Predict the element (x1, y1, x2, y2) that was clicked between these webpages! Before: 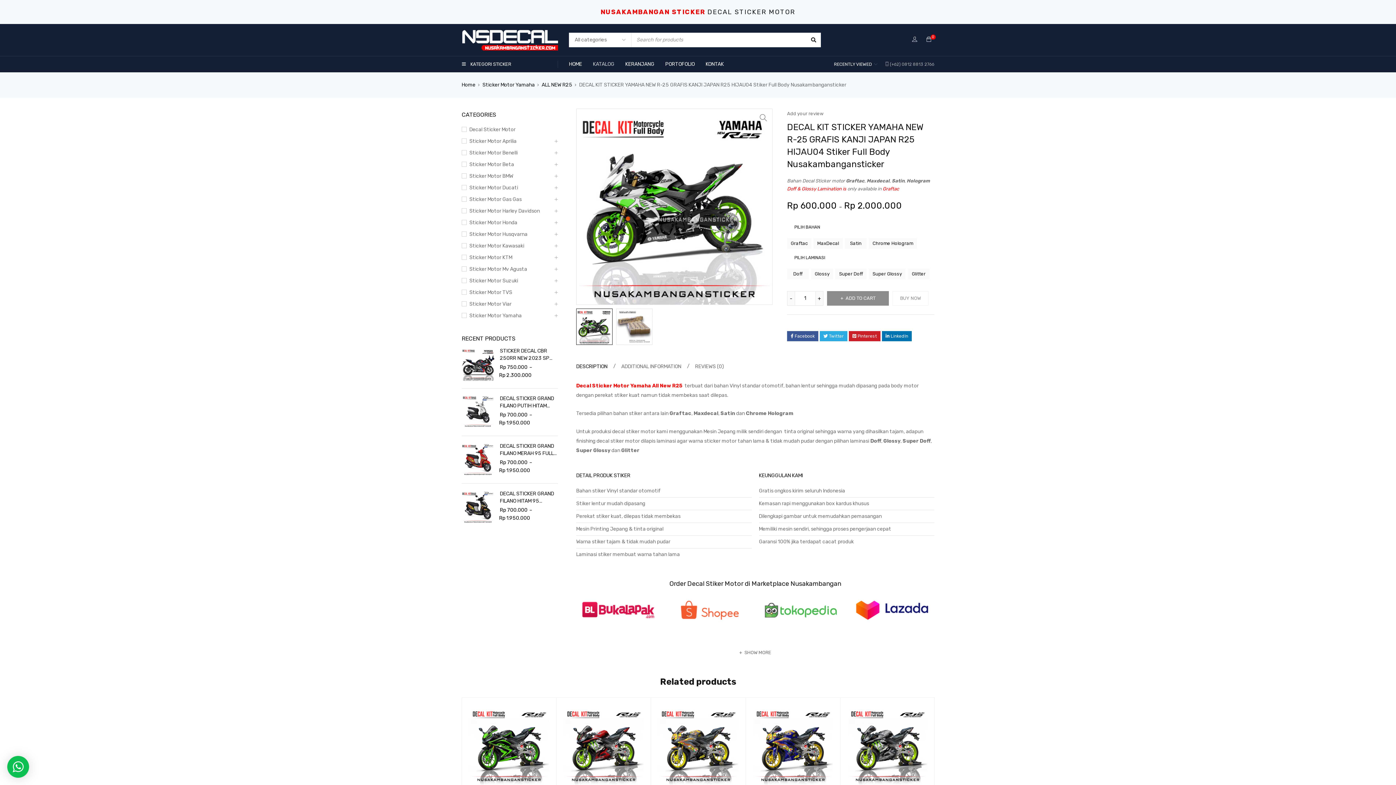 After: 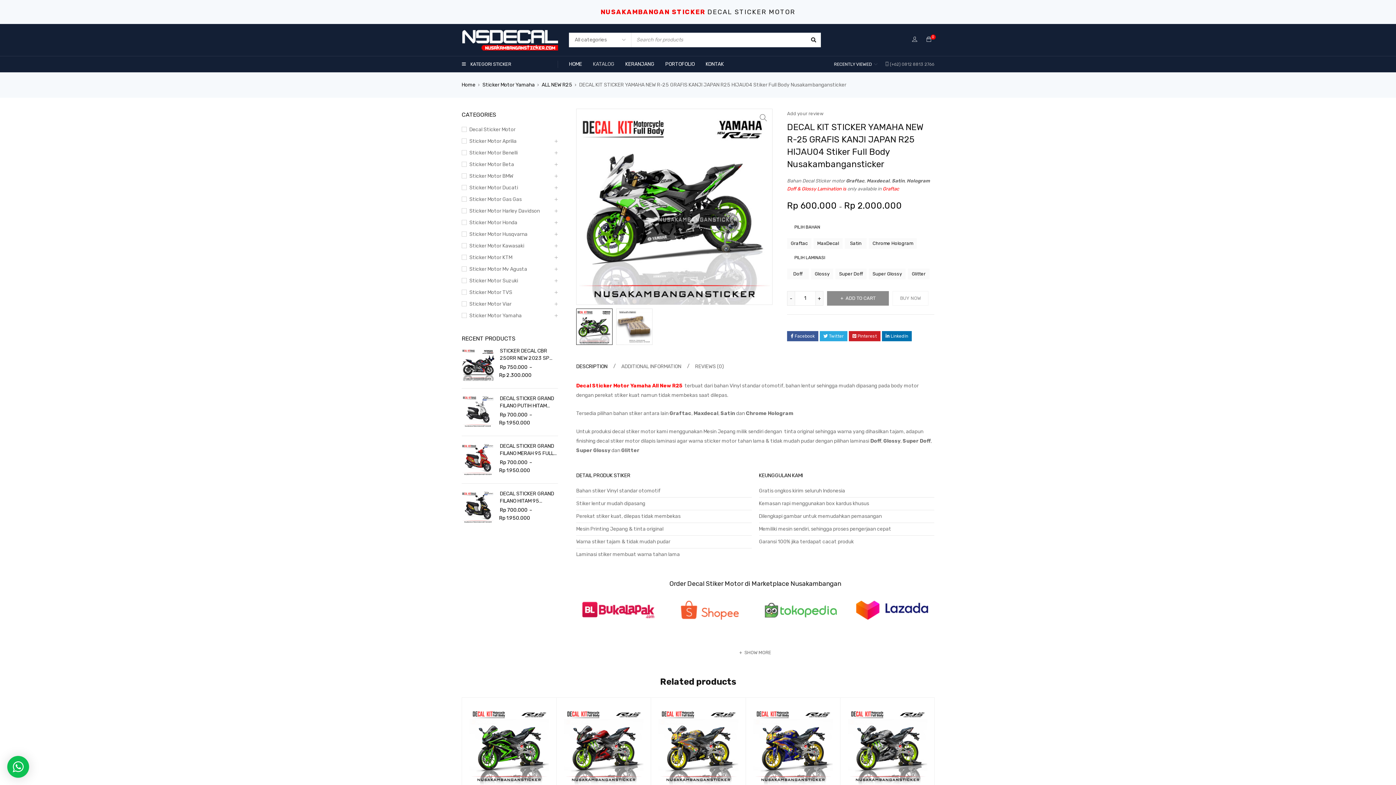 Action: bbox: (673, 601, 746, 620)